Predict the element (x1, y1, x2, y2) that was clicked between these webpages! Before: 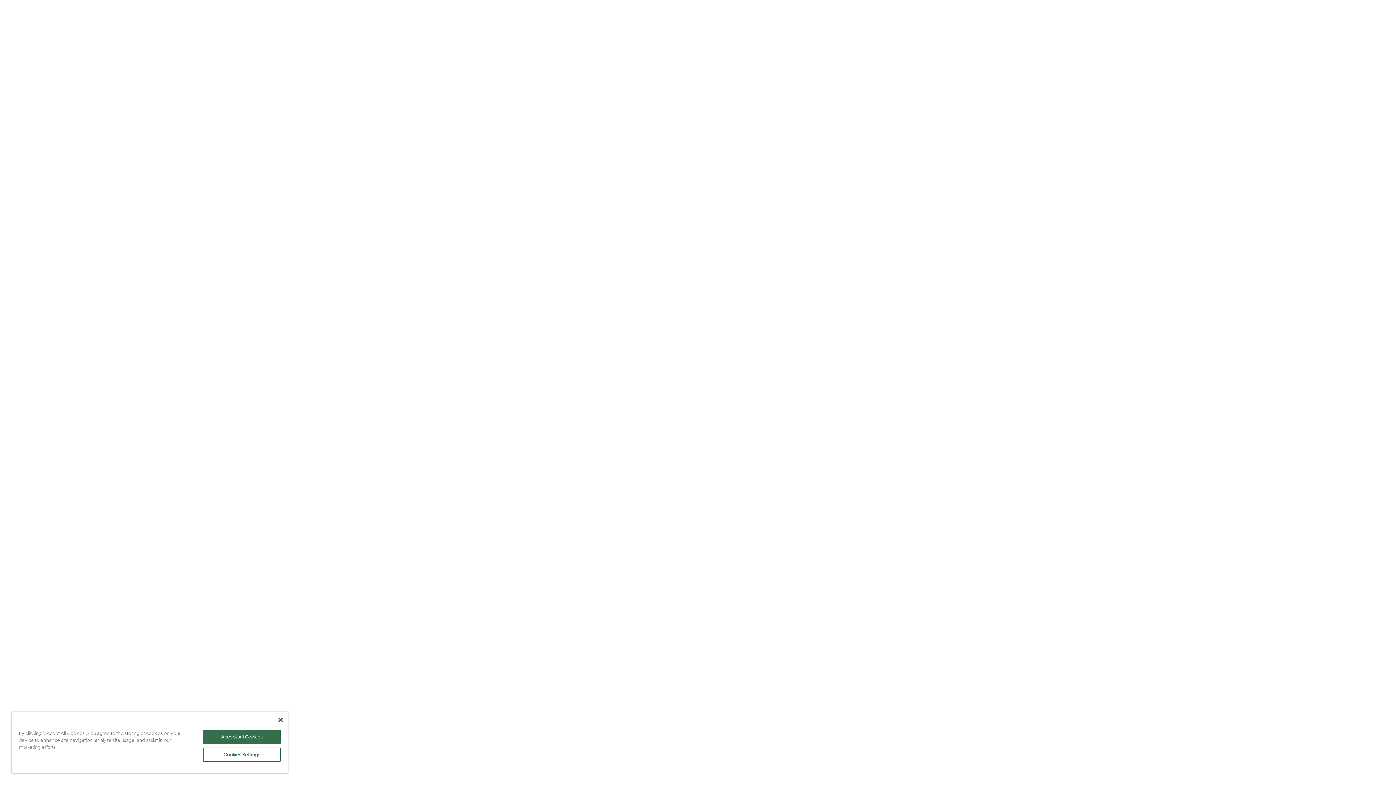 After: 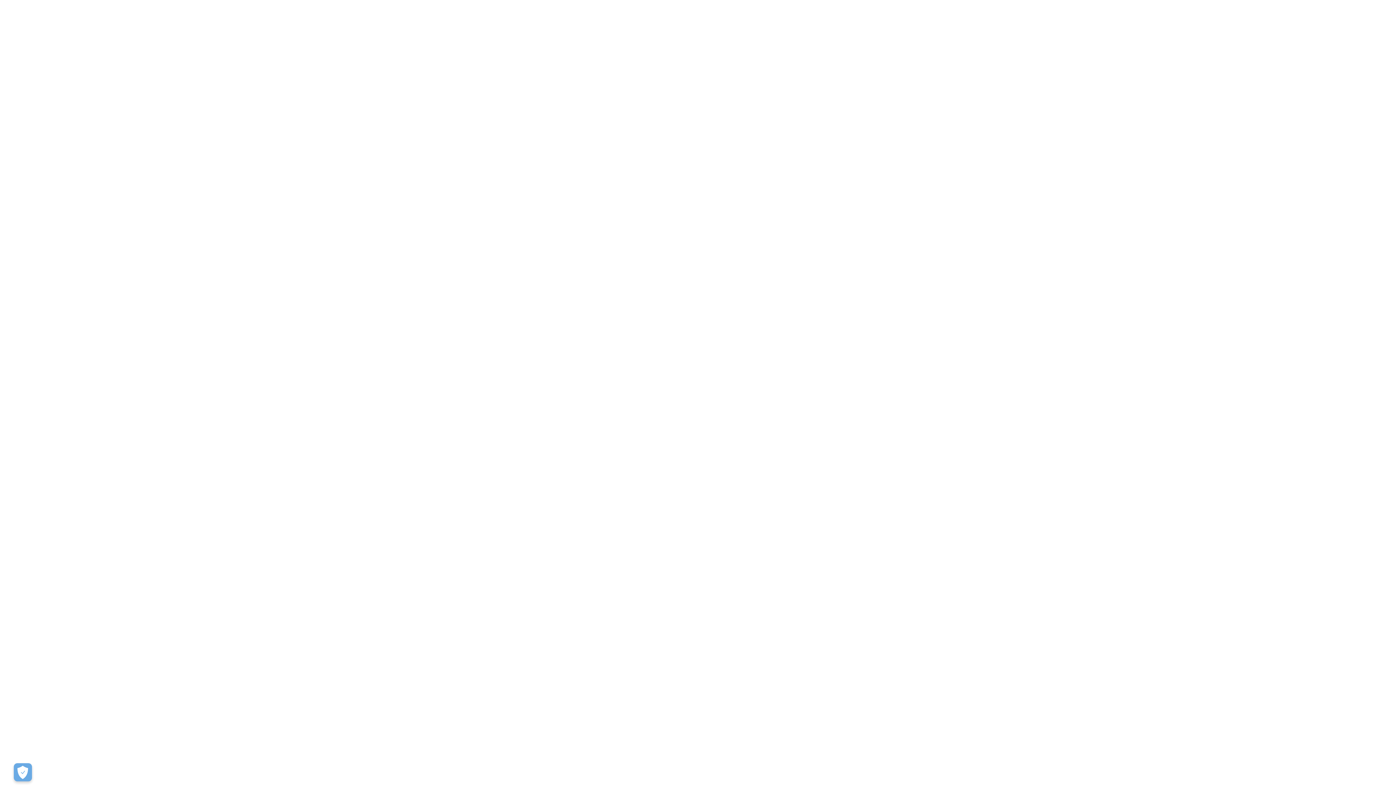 Action: label: Accept All Cookies bbox: (203, 730, 280, 744)